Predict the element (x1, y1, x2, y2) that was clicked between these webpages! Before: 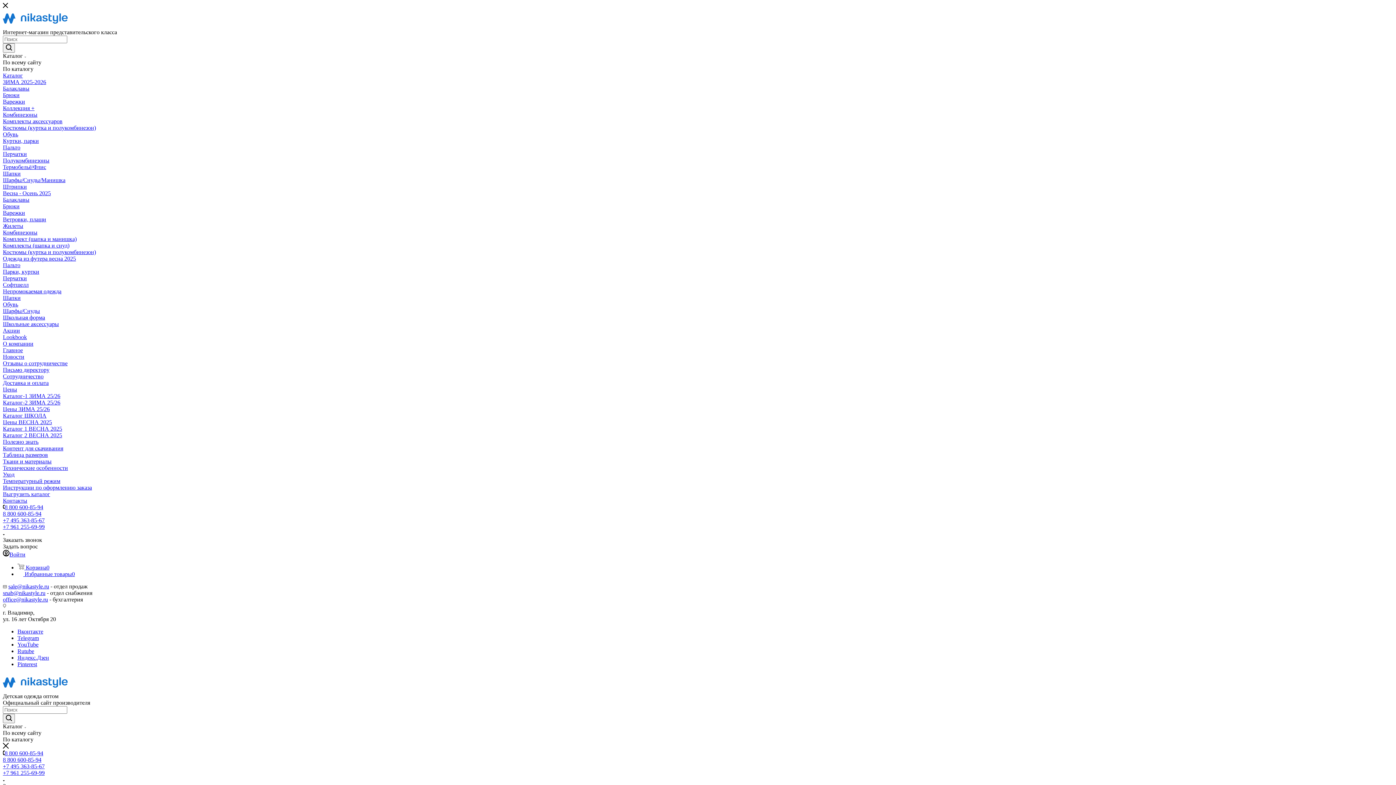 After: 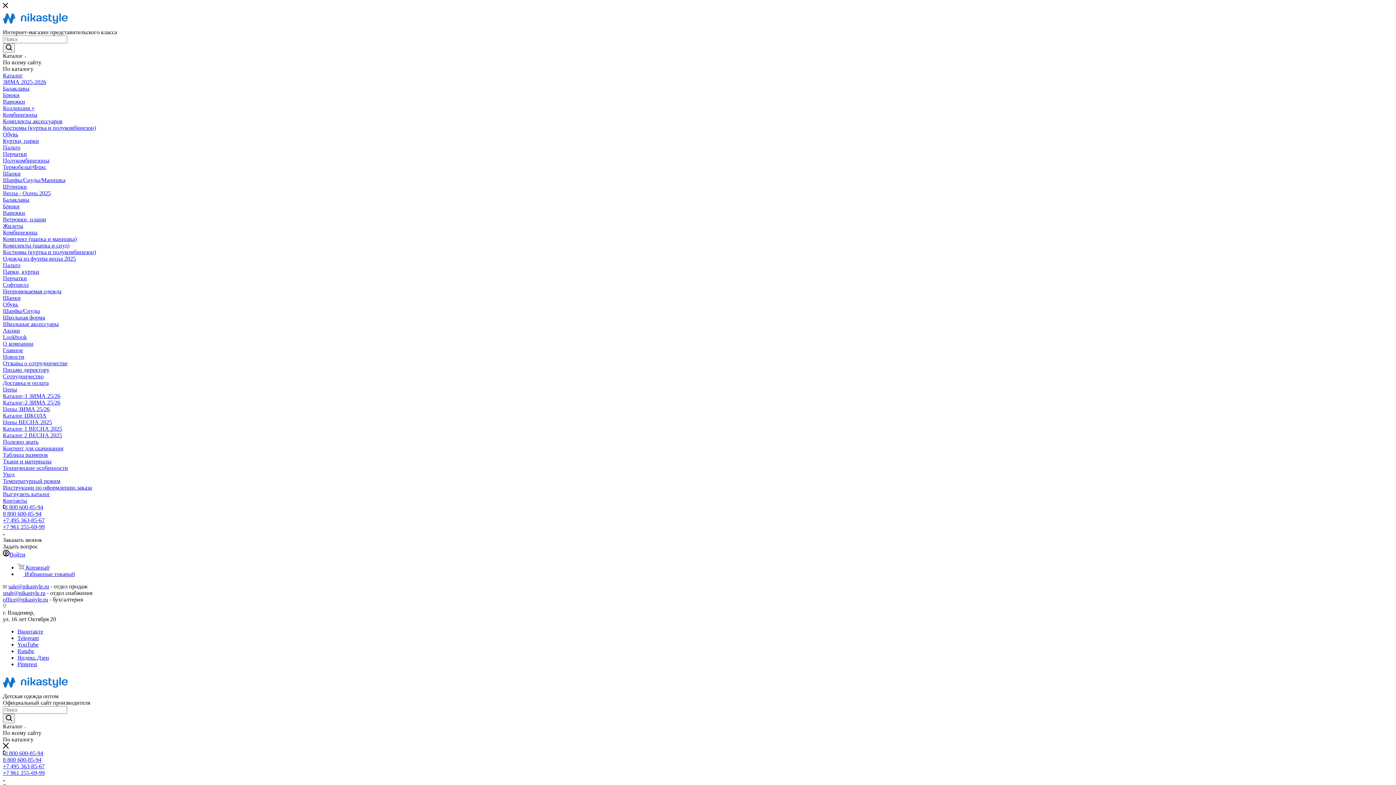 Action: bbox: (2, 209, 25, 216) label: Варежки